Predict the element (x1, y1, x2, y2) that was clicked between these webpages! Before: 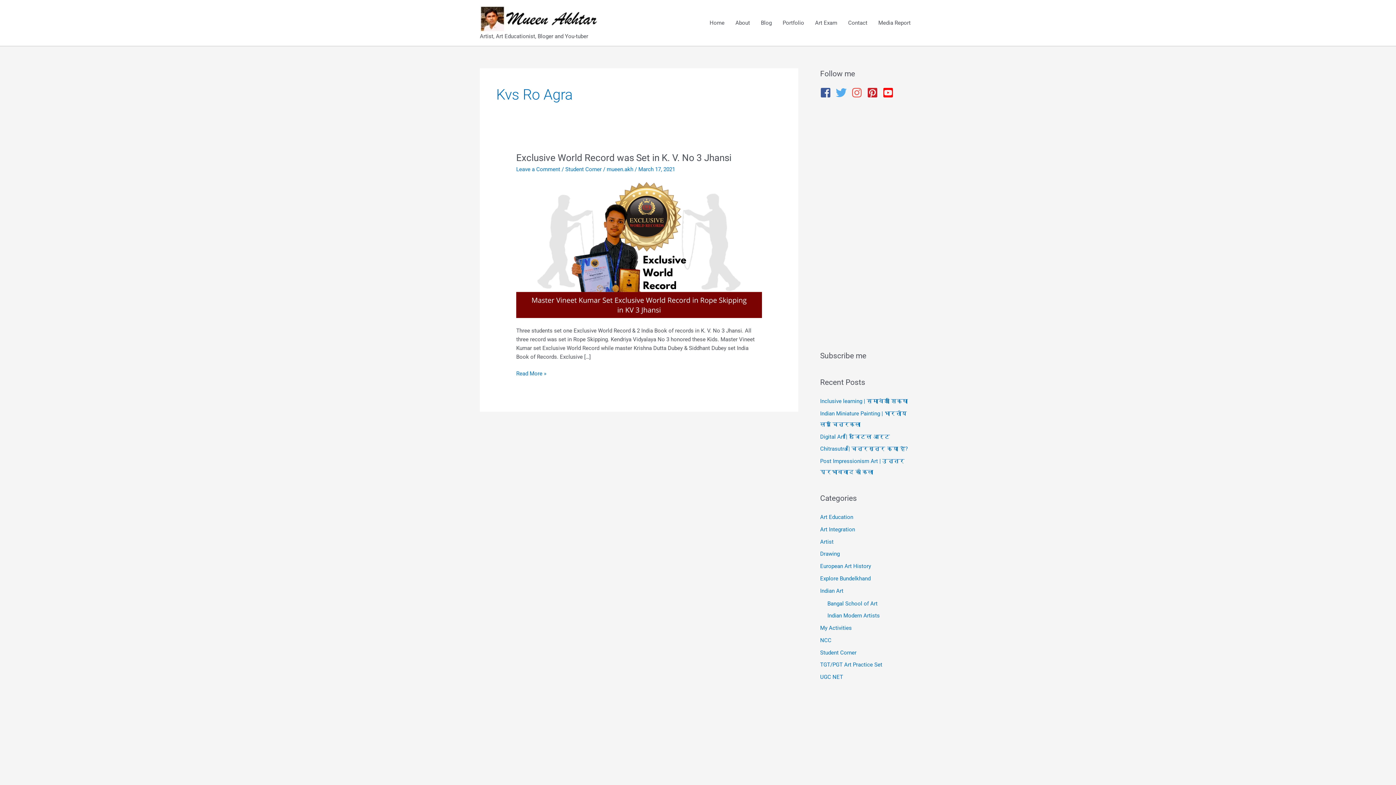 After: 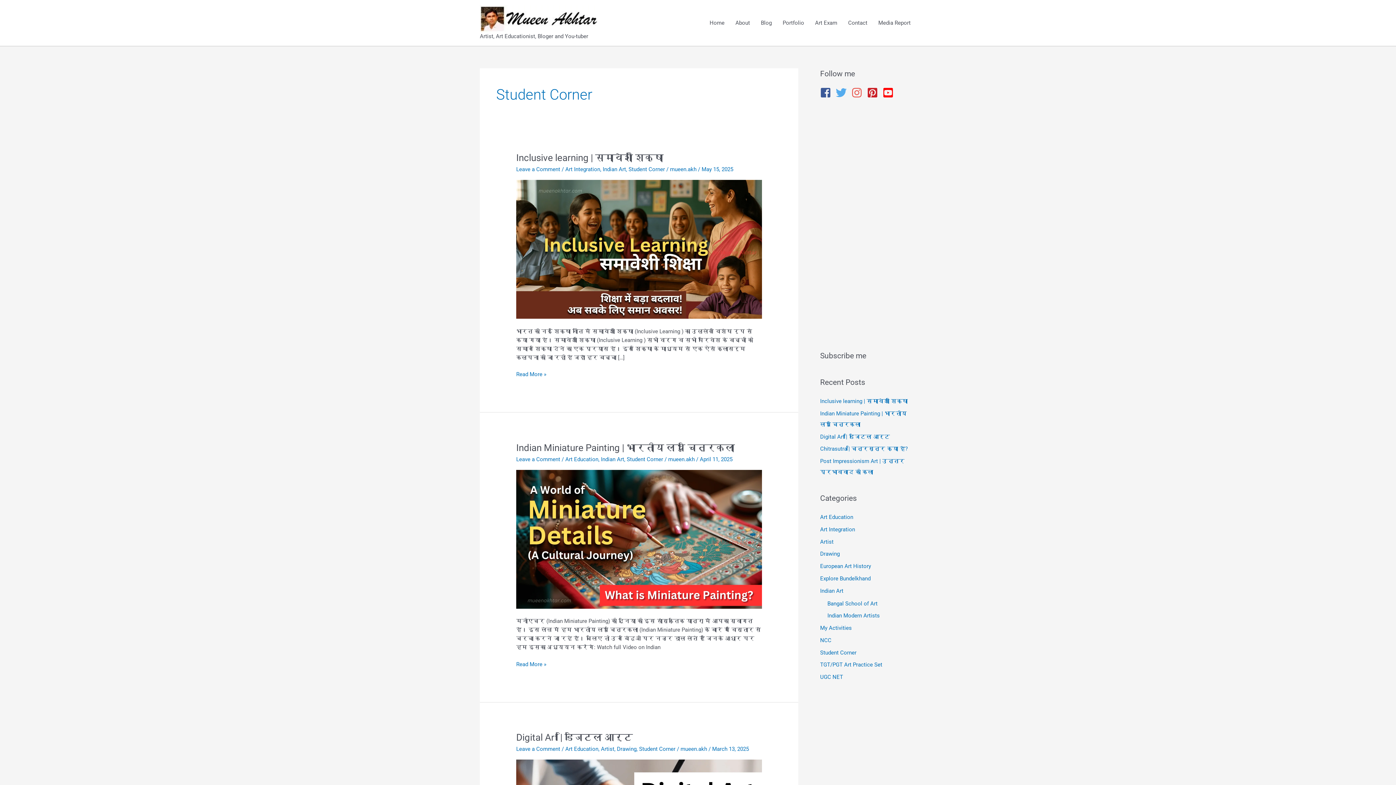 Action: label: Student Corner bbox: (820, 649, 856, 656)